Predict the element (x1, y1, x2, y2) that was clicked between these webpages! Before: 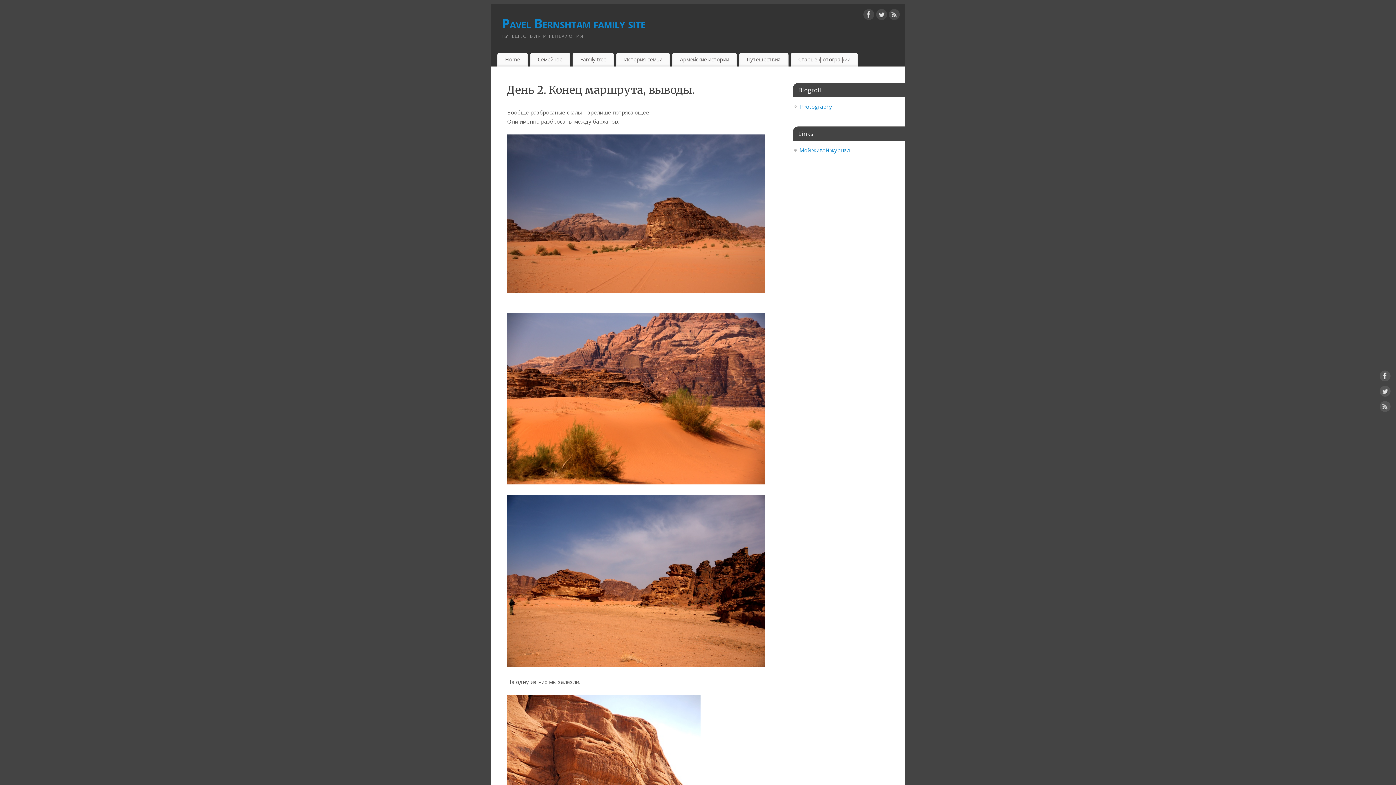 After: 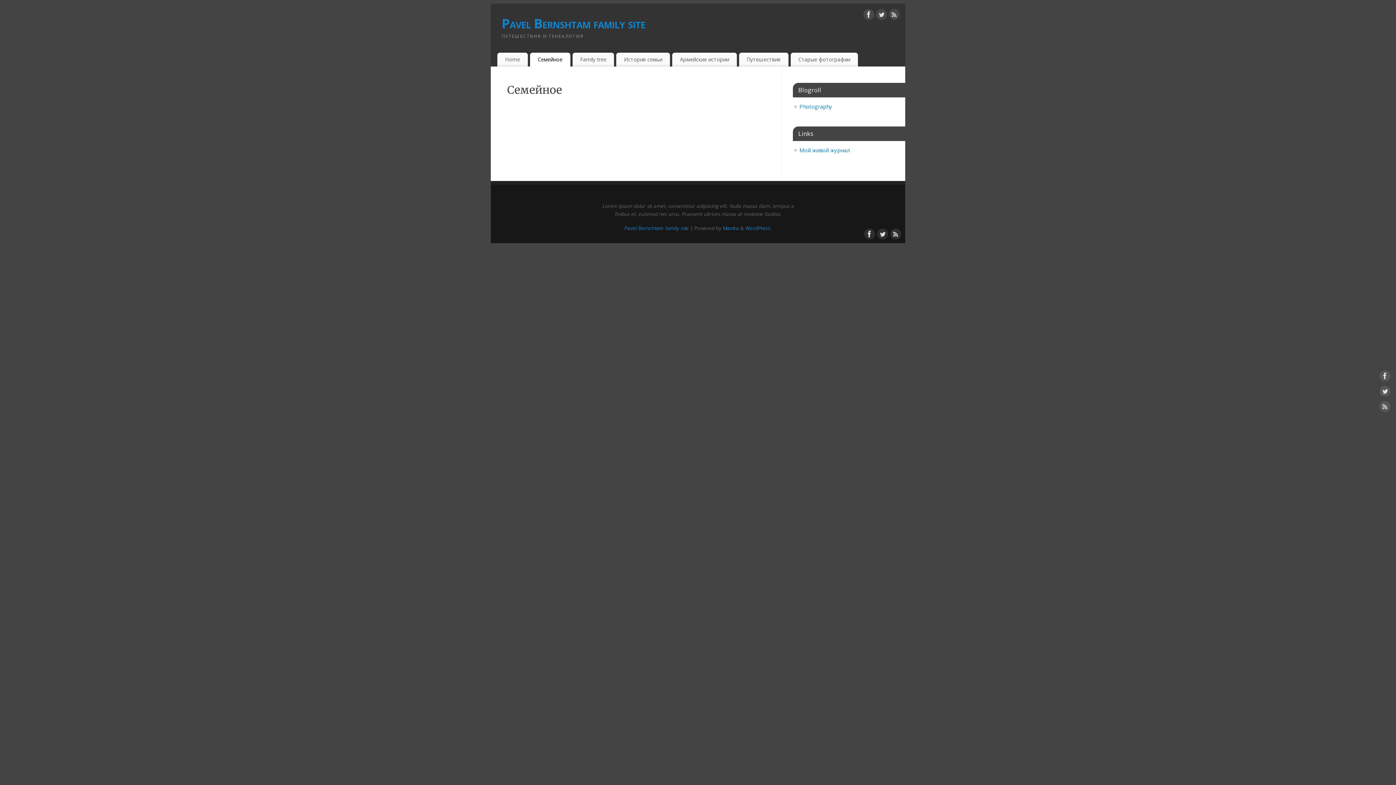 Action: bbox: (530, 52, 570, 66) label: Семейное